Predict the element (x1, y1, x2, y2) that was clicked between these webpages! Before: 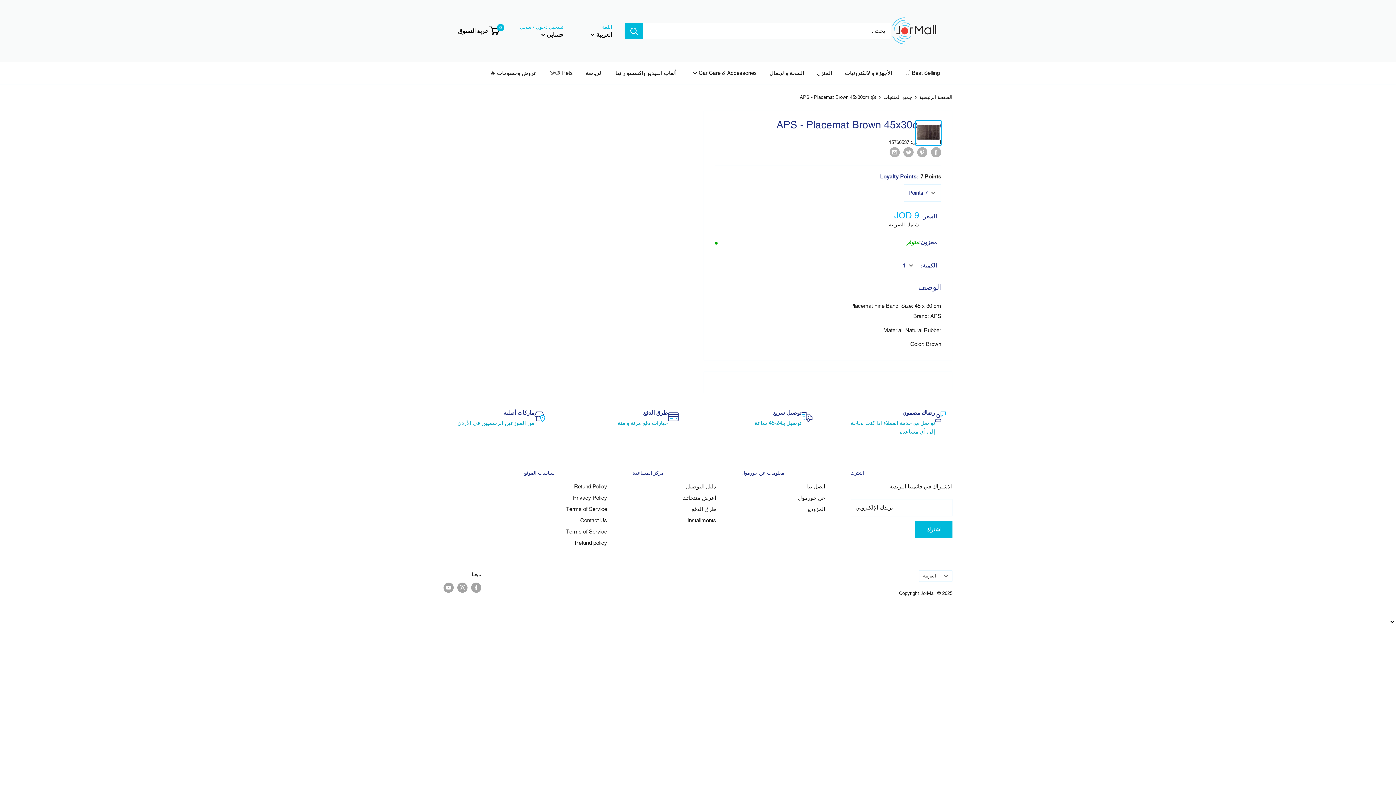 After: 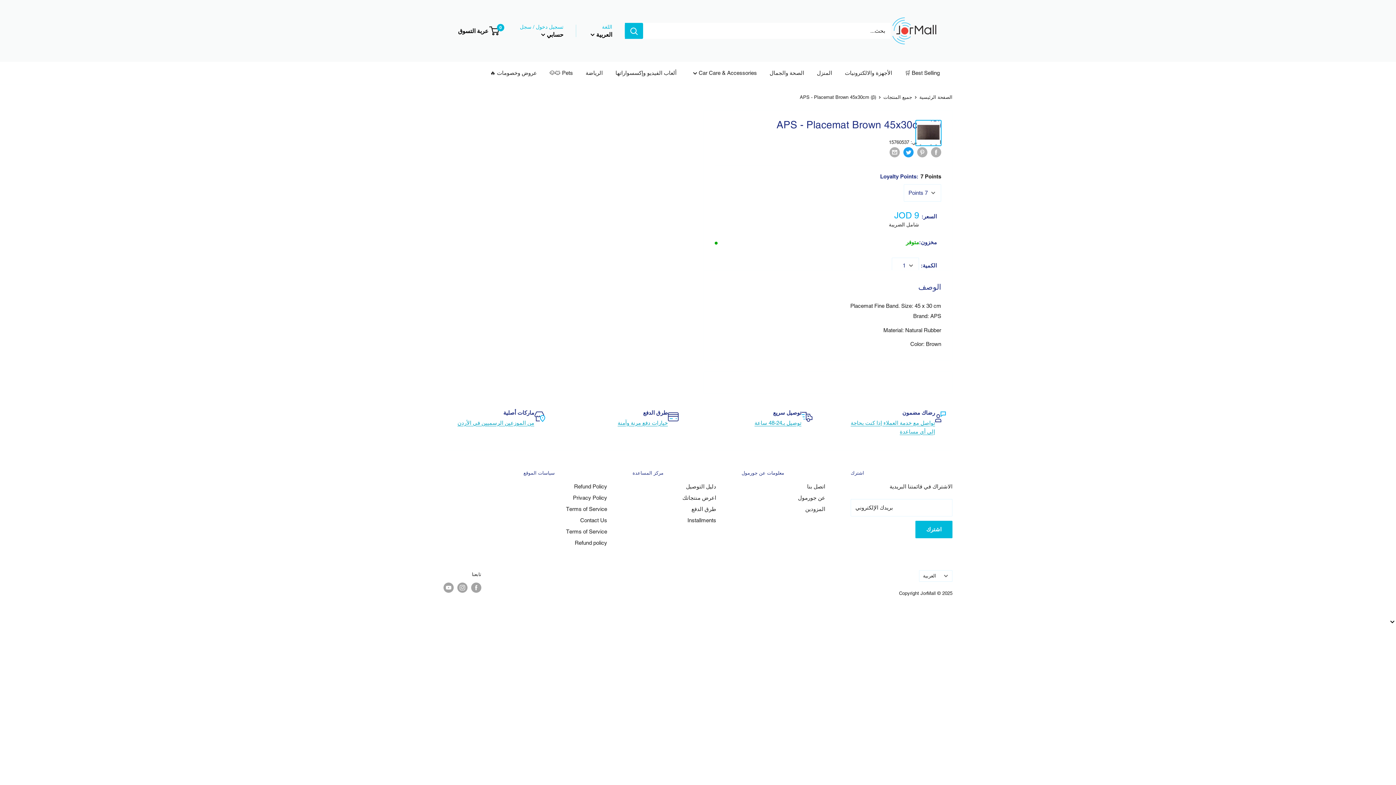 Action: label: شارك على تويتر bbox: (903, 146, 913, 157)